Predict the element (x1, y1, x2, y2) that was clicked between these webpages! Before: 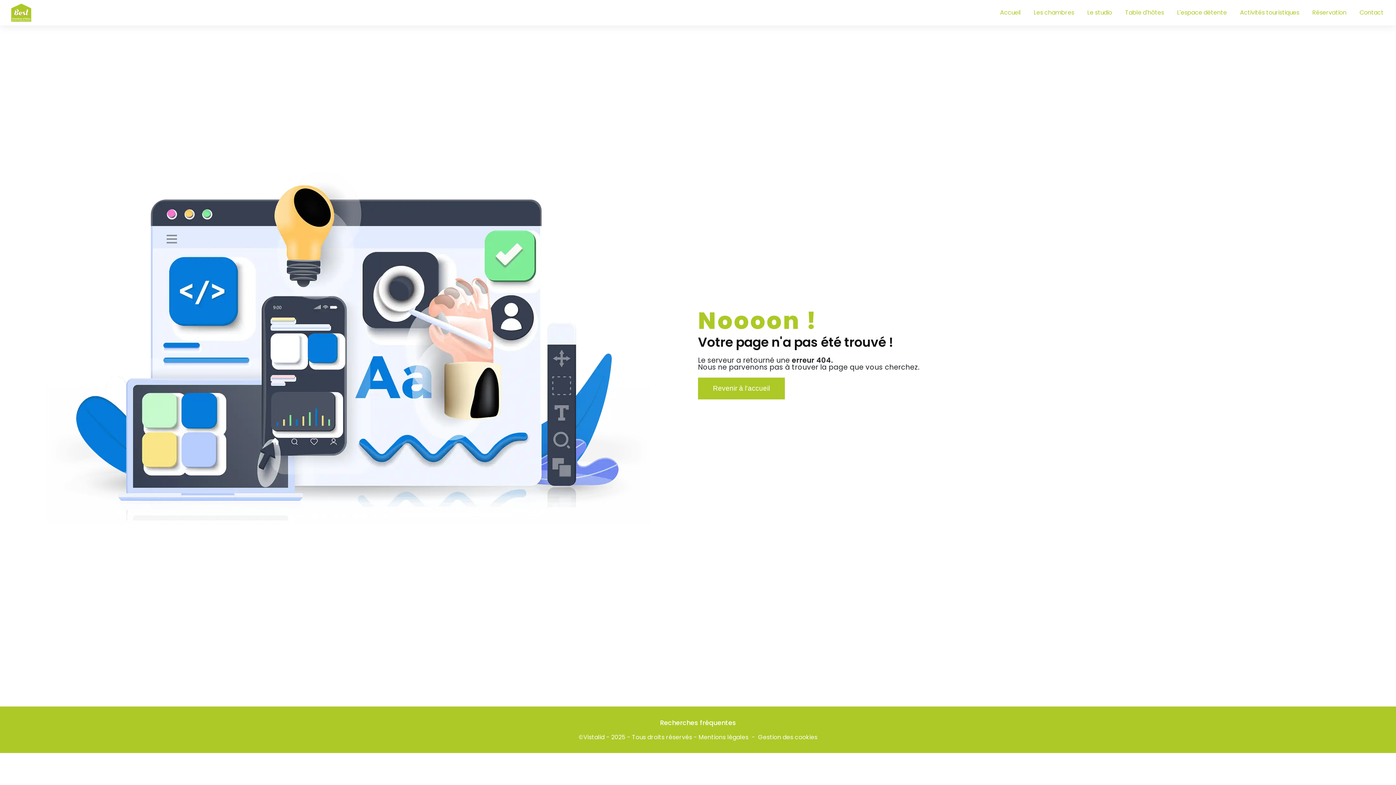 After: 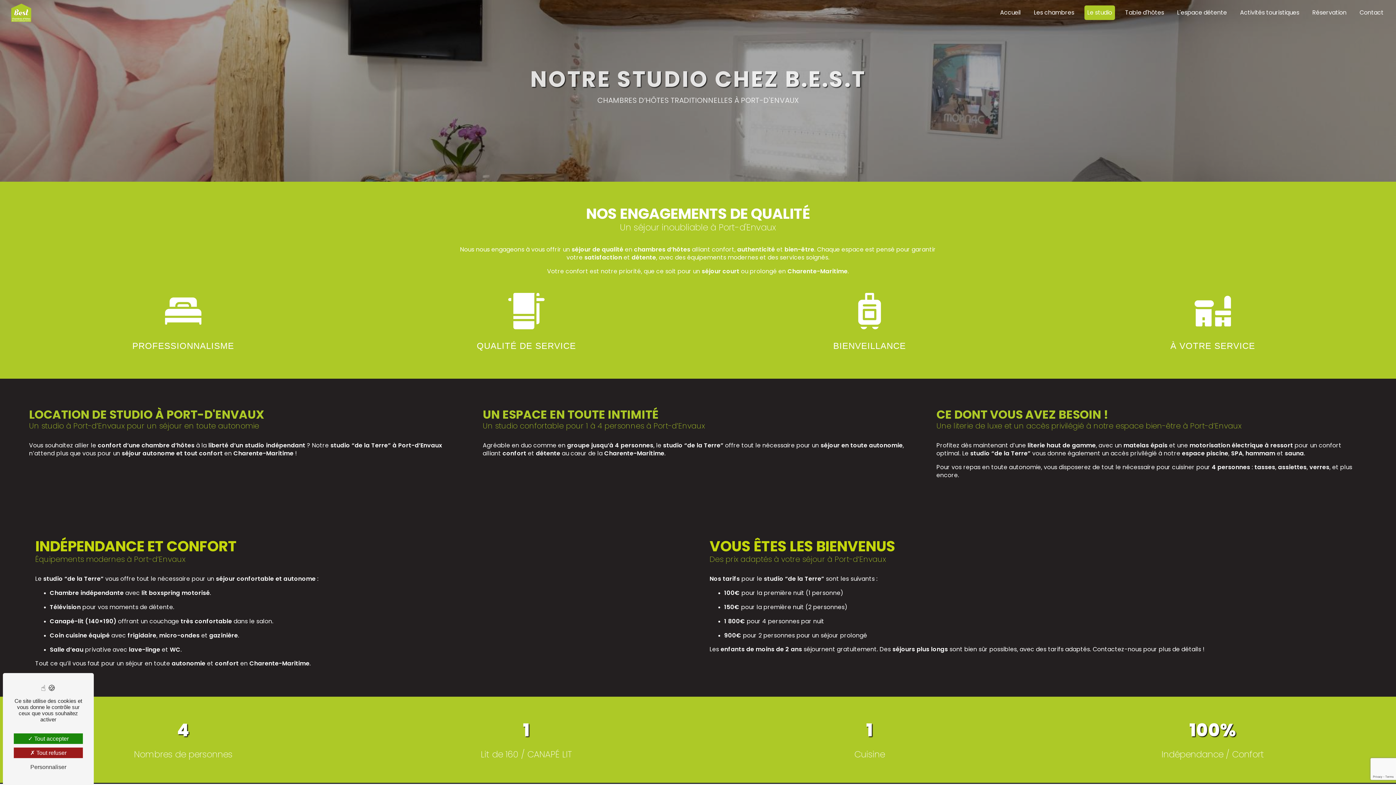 Action: bbox: (1084, 5, 1115, 20) label: Le studio